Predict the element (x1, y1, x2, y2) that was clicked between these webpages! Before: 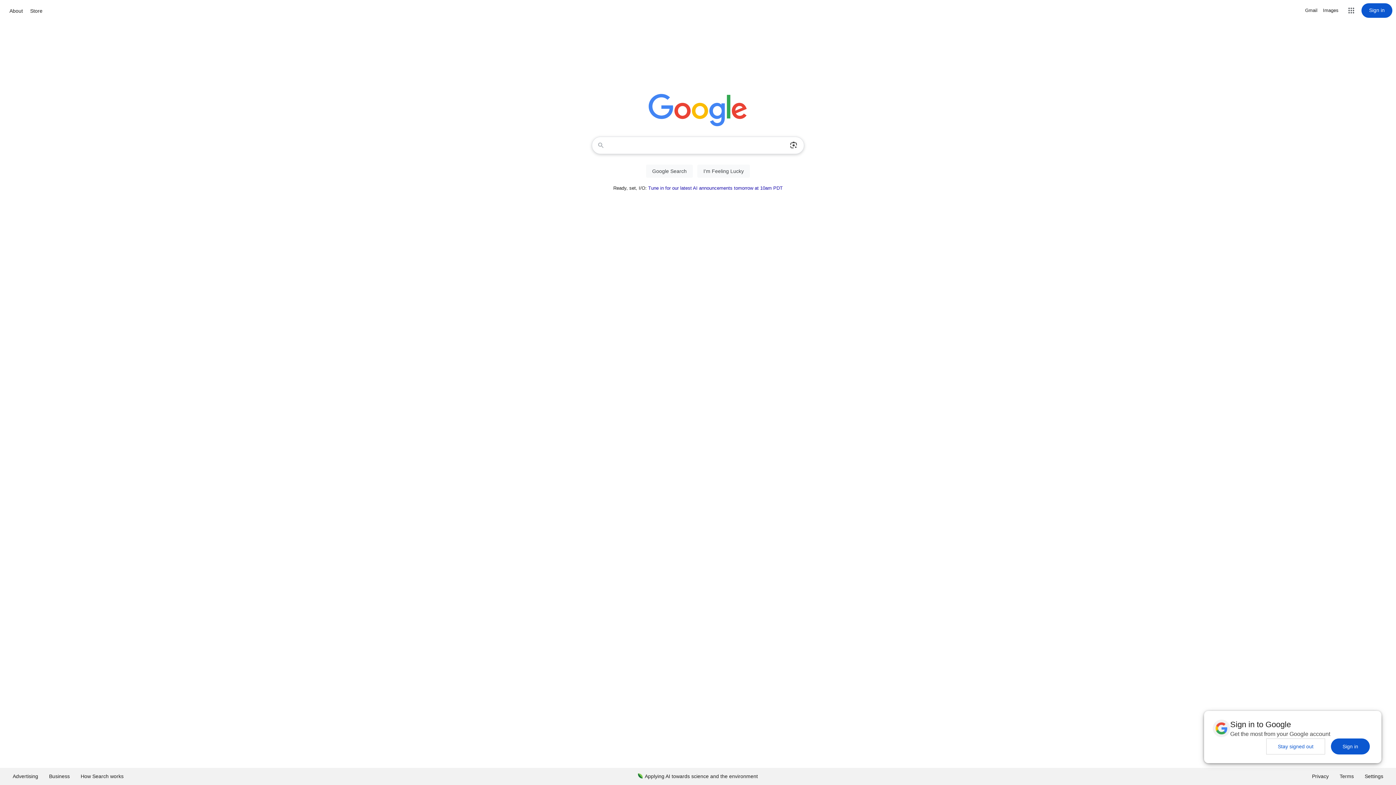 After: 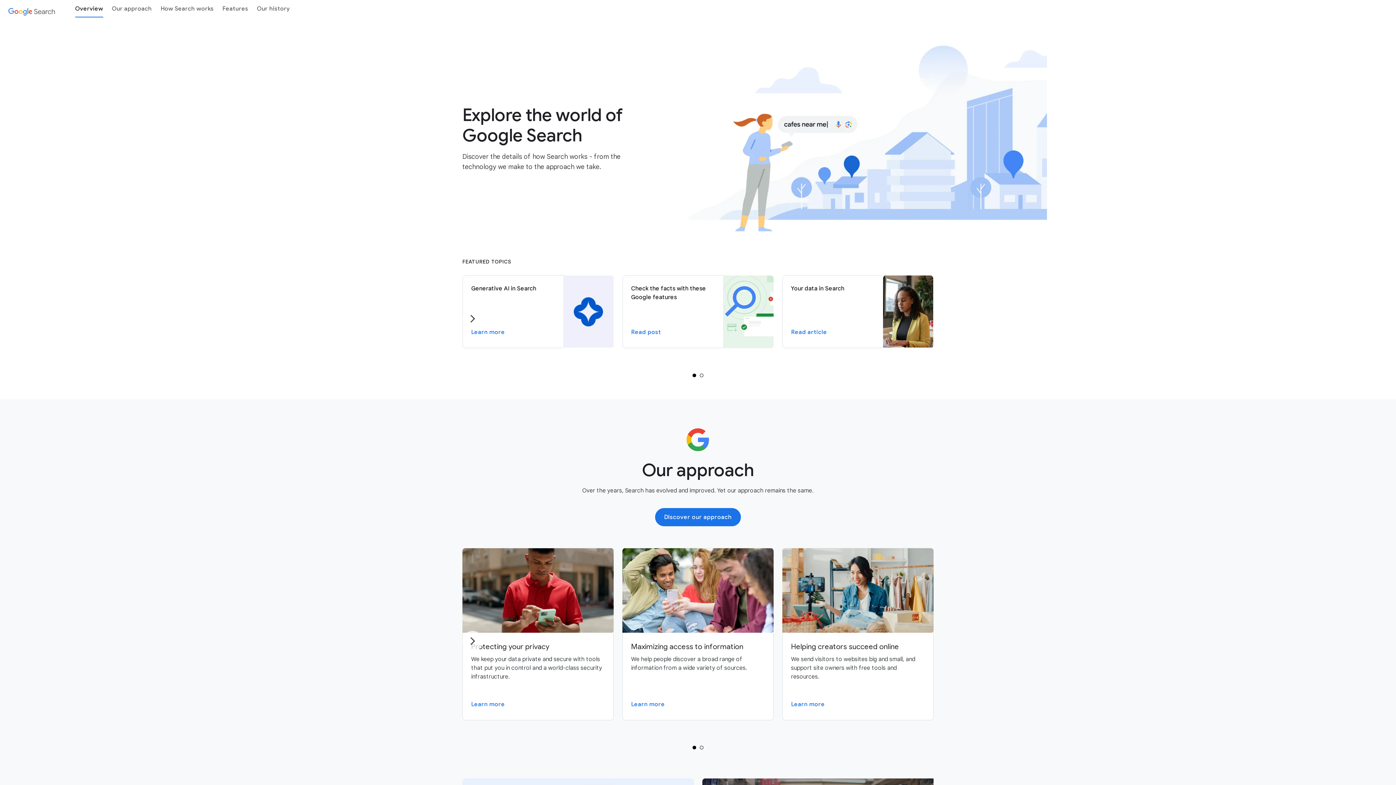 Action: bbox: (75, 768, 129, 785) label: How Search works